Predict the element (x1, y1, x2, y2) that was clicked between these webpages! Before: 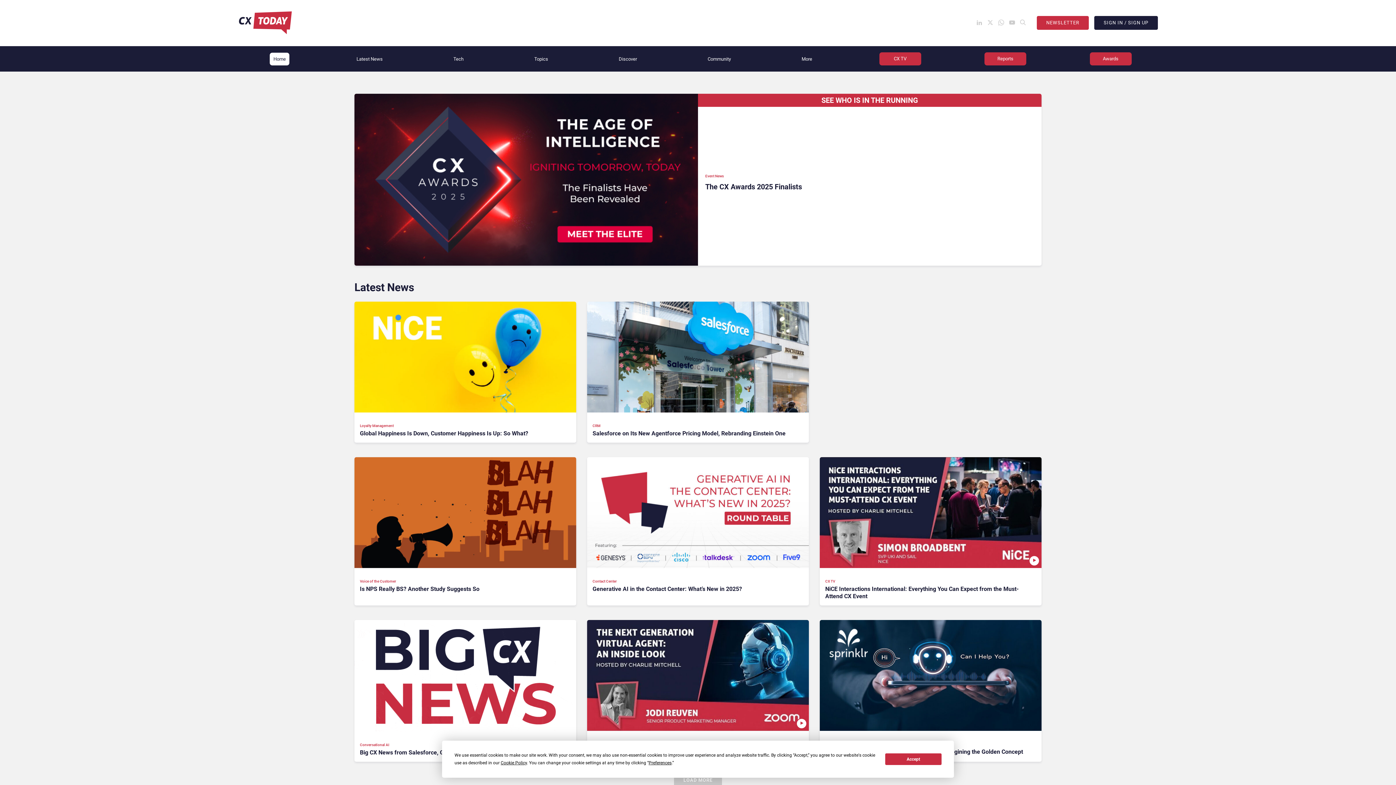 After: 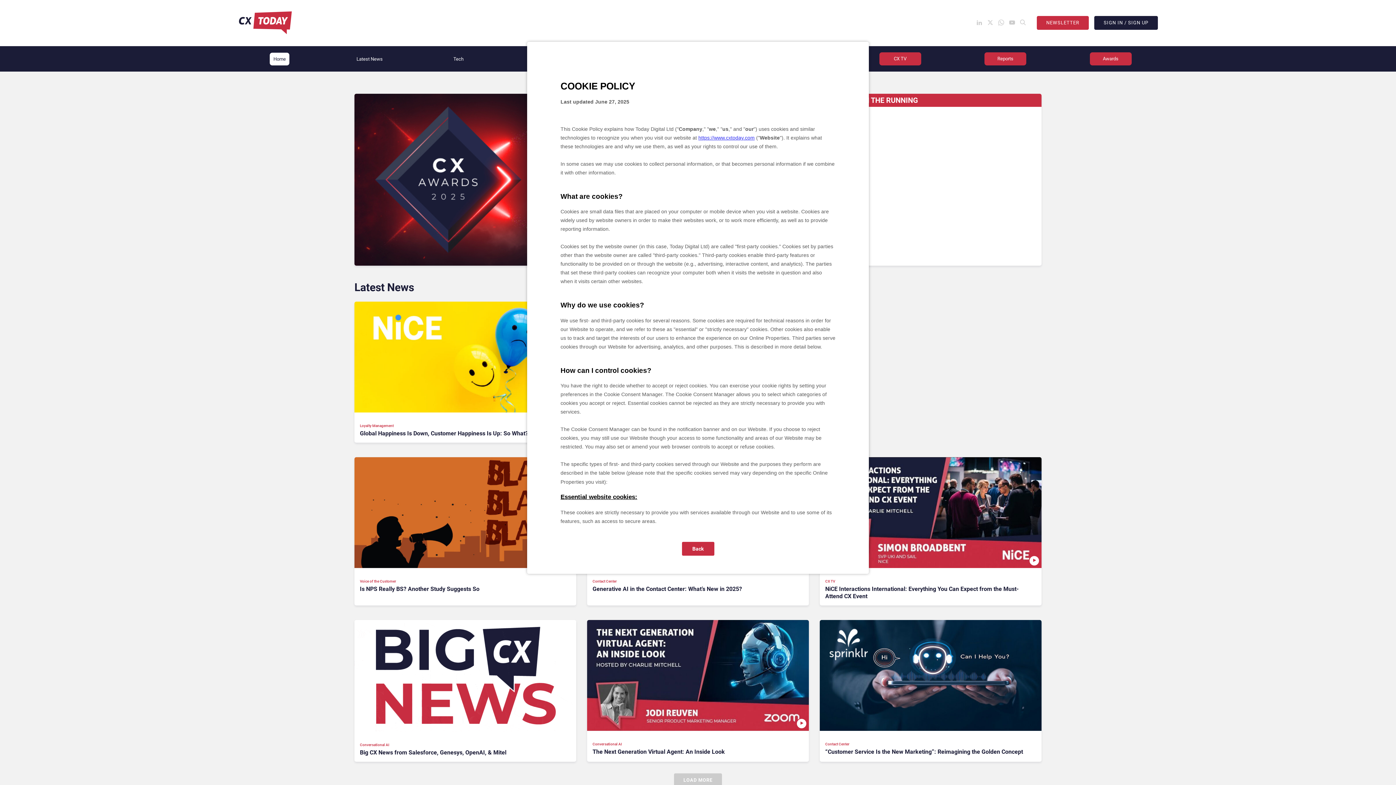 Action: bbox: (500, 760, 527, 765) label: Cookie Policy